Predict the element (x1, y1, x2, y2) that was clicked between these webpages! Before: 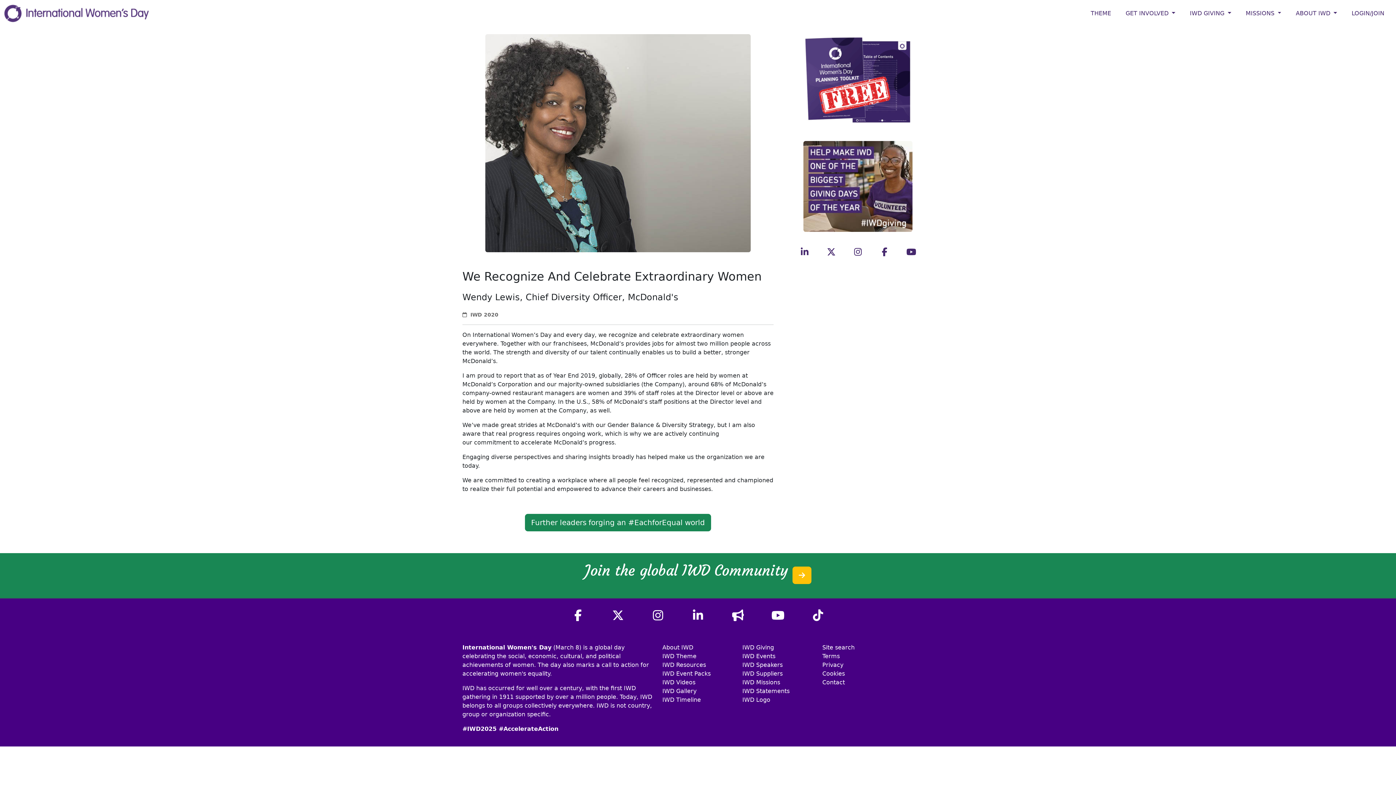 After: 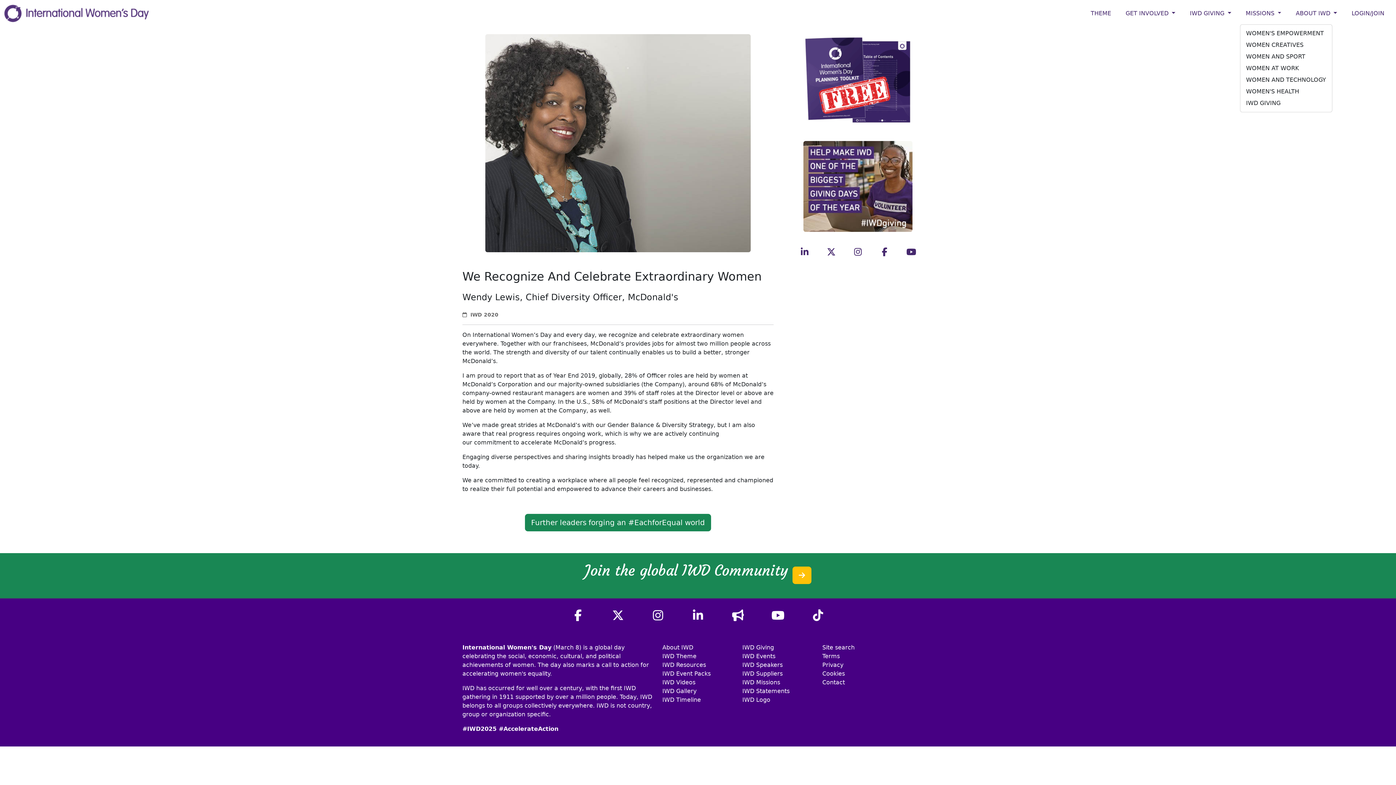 Action: label: MISSIONS  bbox: (1243, 6, 1284, 20)